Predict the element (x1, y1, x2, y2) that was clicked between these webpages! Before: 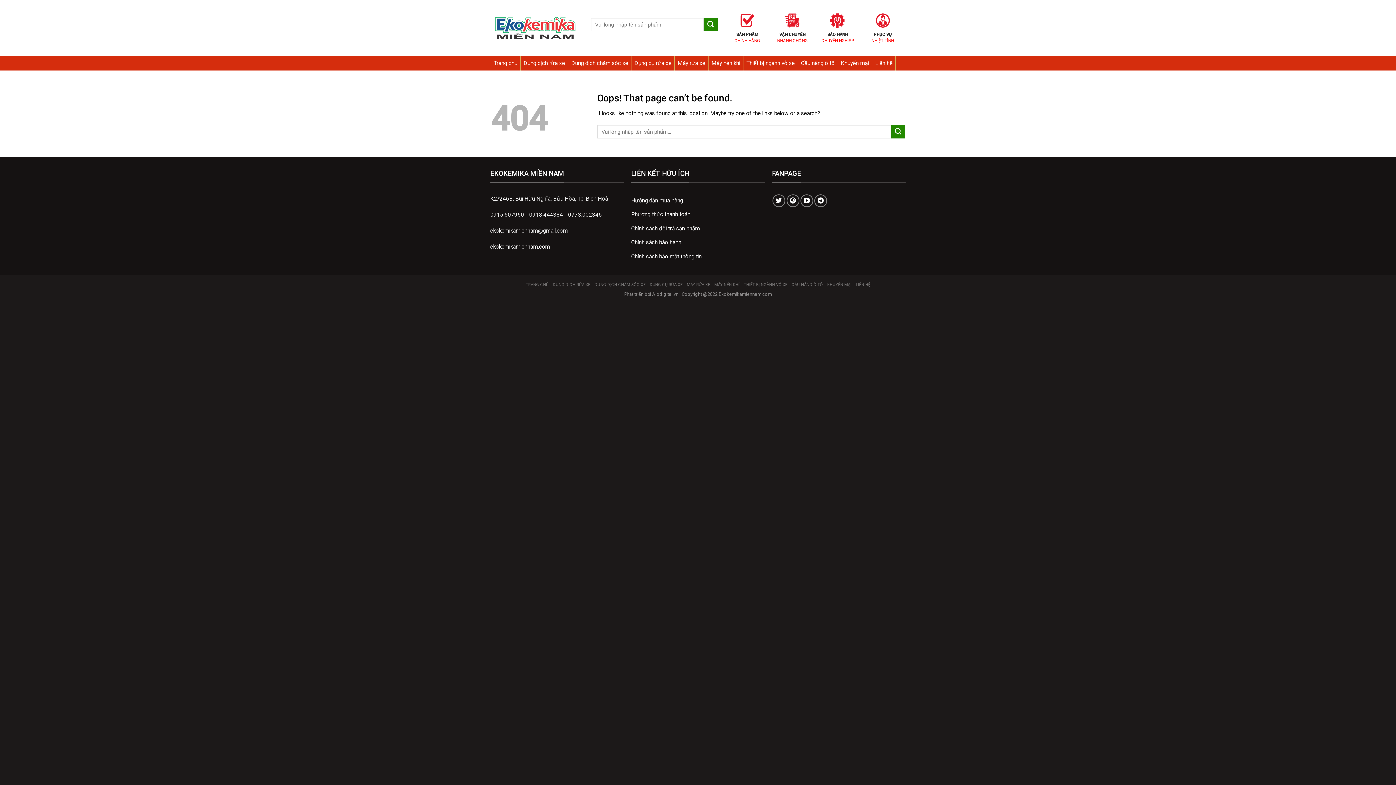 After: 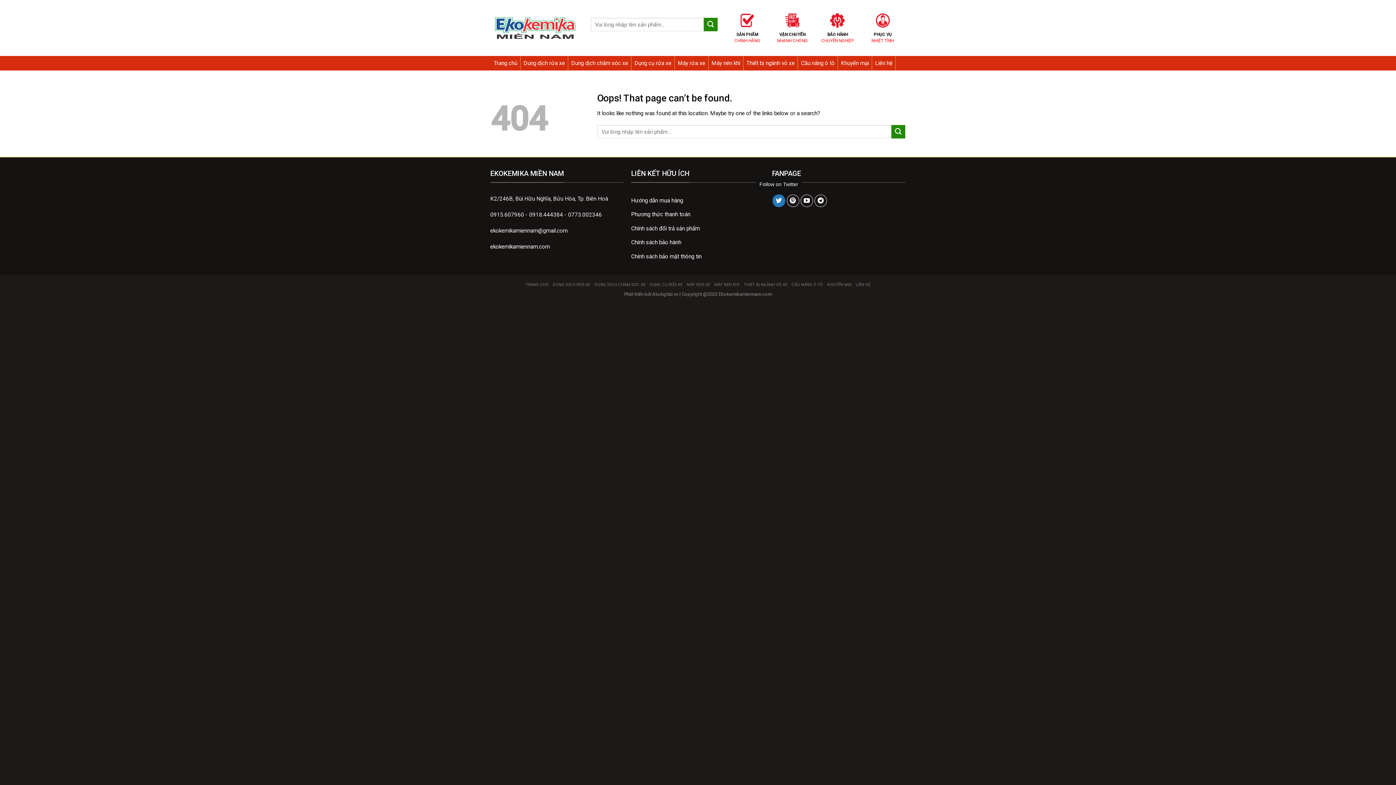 Action: label: Follow on Twitter bbox: (772, 194, 785, 207)